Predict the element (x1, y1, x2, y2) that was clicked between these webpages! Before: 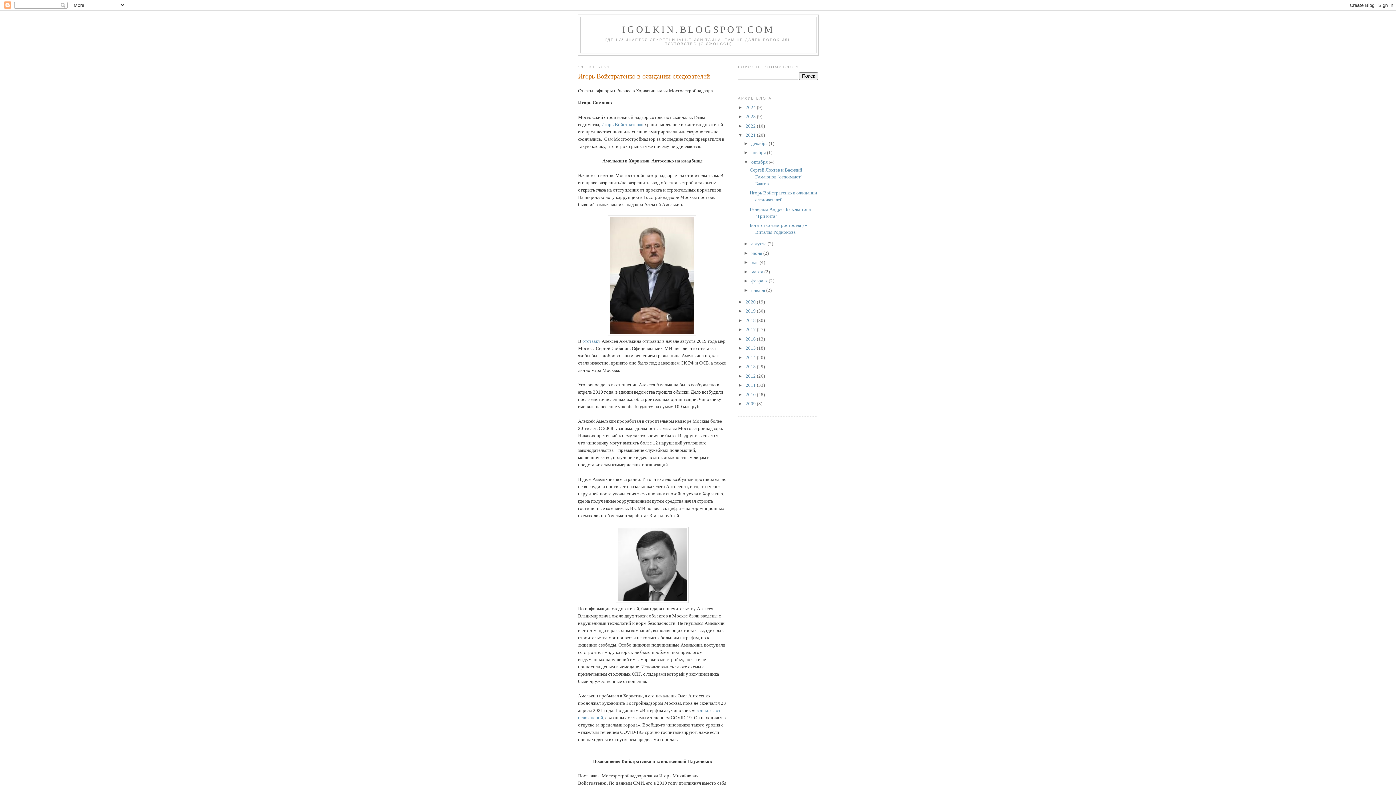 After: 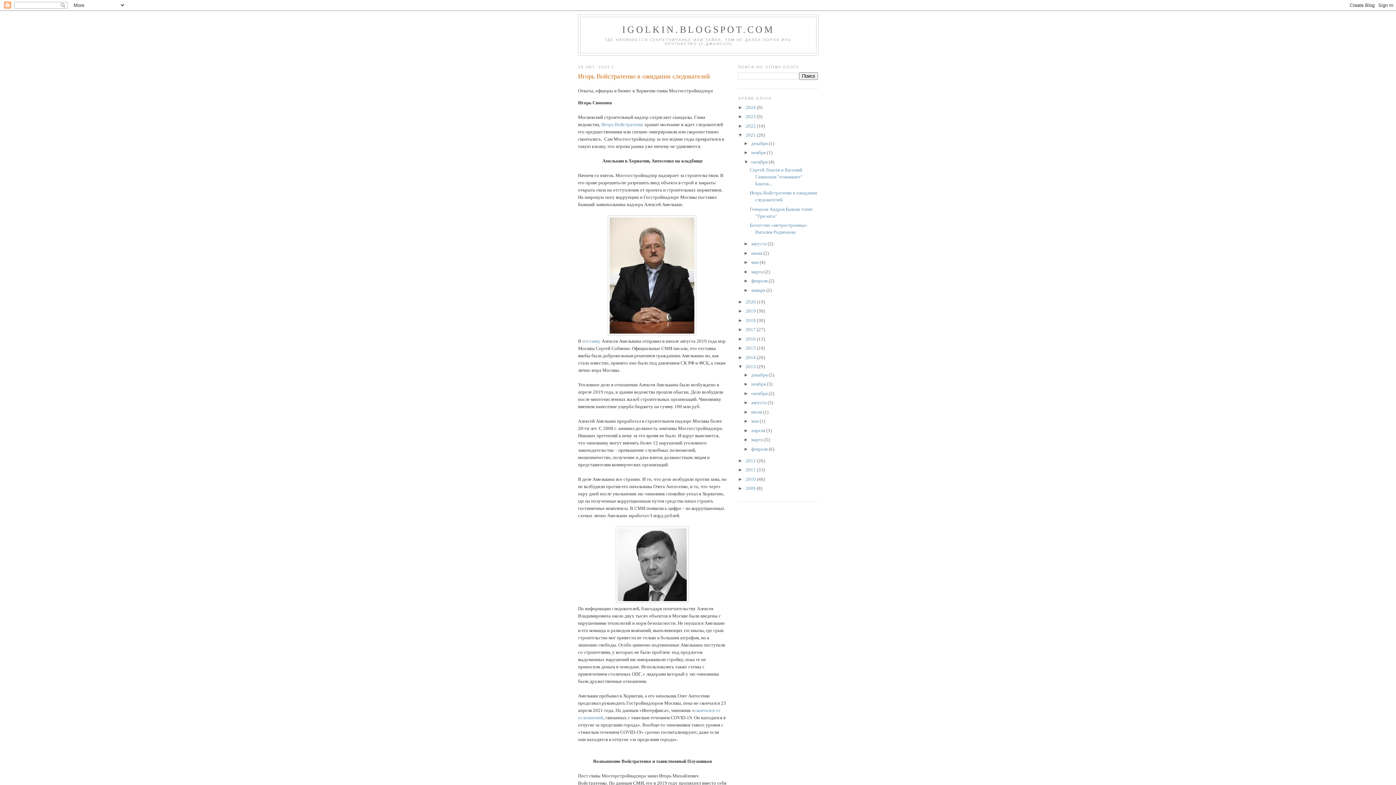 Action: label: ►   bbox: (738, 364, 745, 369)